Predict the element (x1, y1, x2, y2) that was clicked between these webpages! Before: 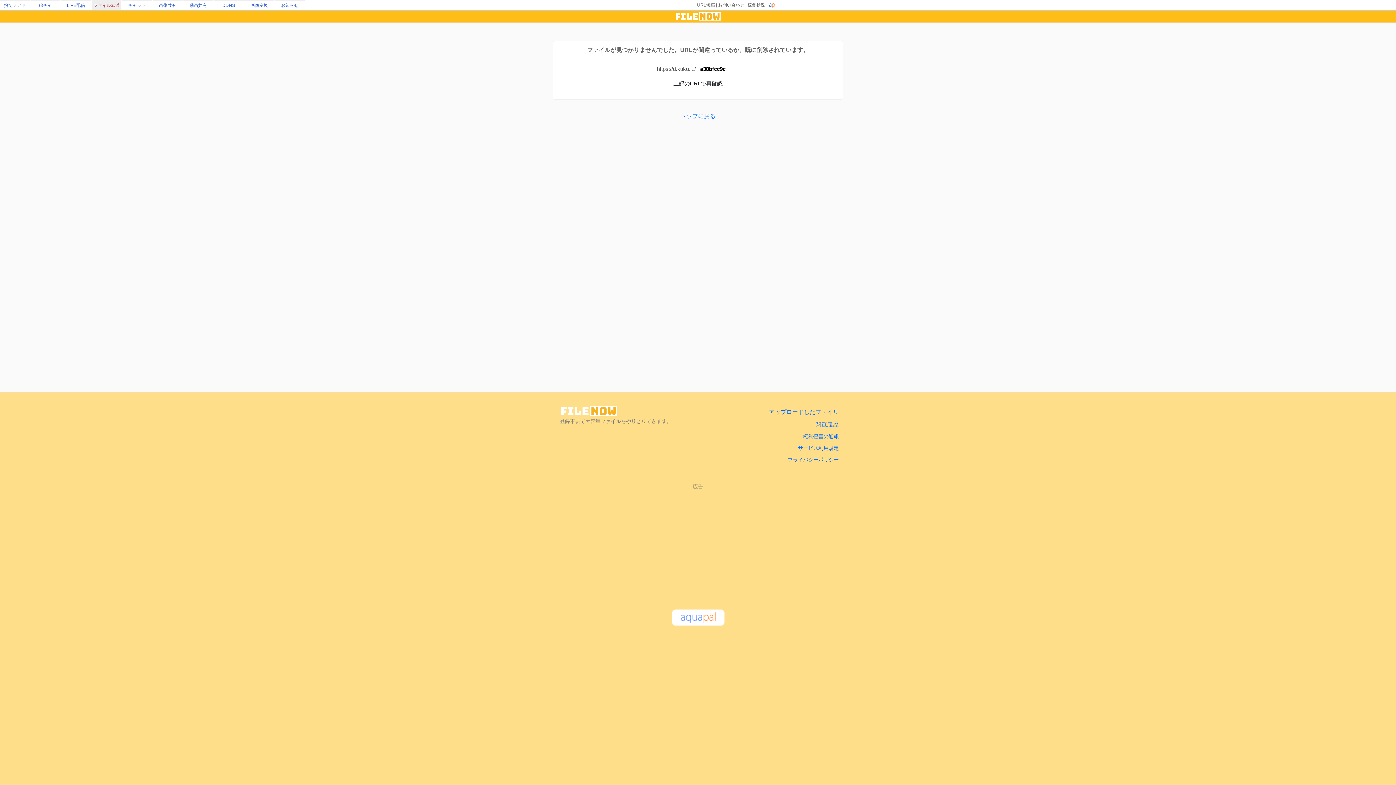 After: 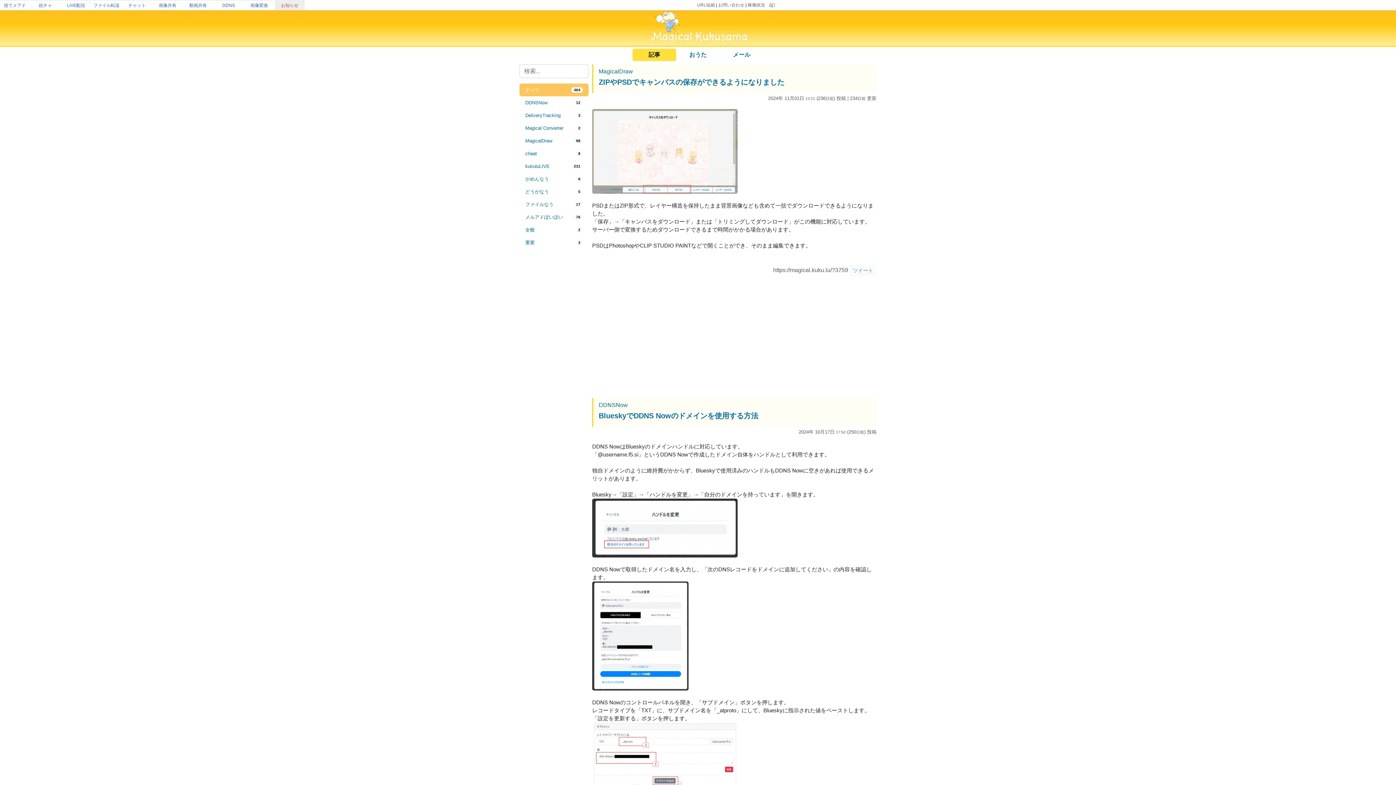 Action: bbox: (281, 2, 298, 8) label: お知らせ